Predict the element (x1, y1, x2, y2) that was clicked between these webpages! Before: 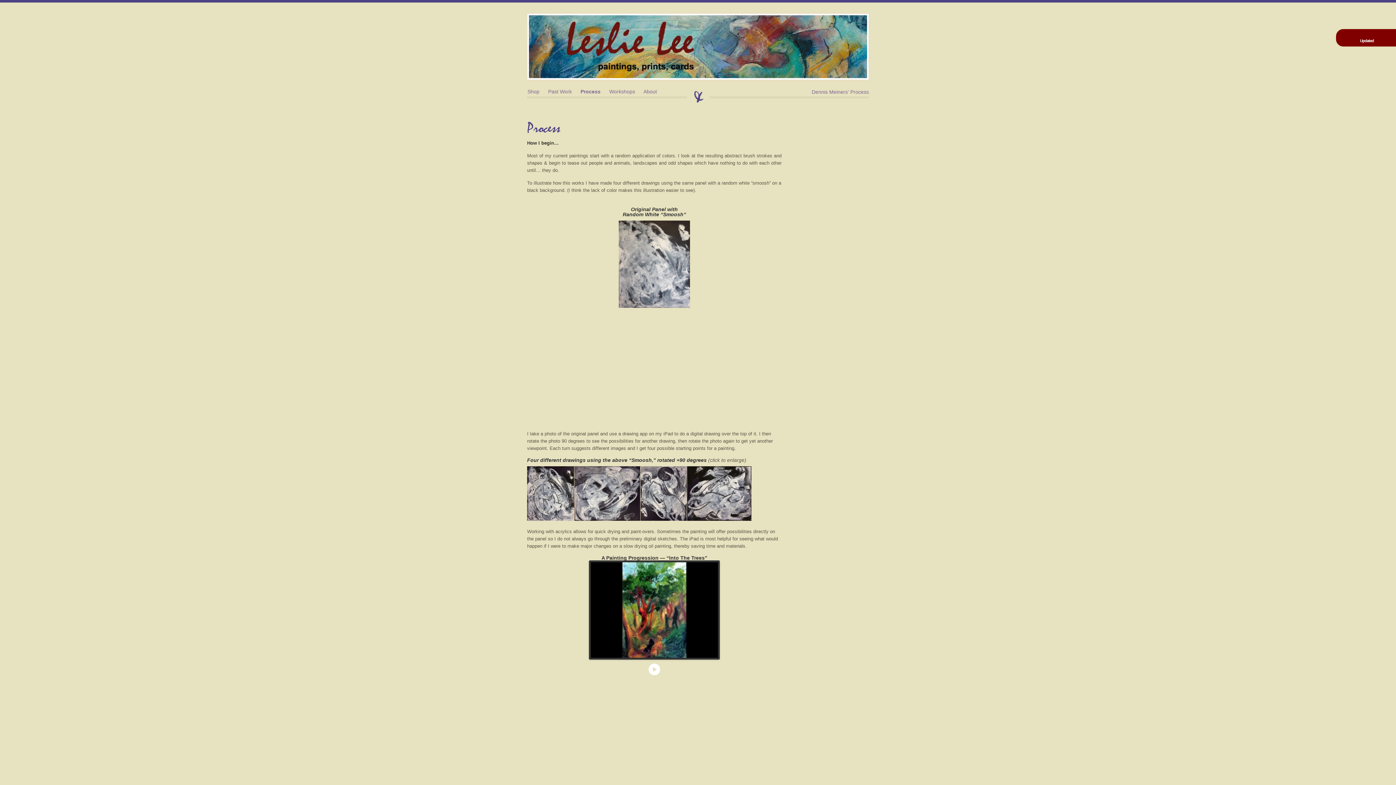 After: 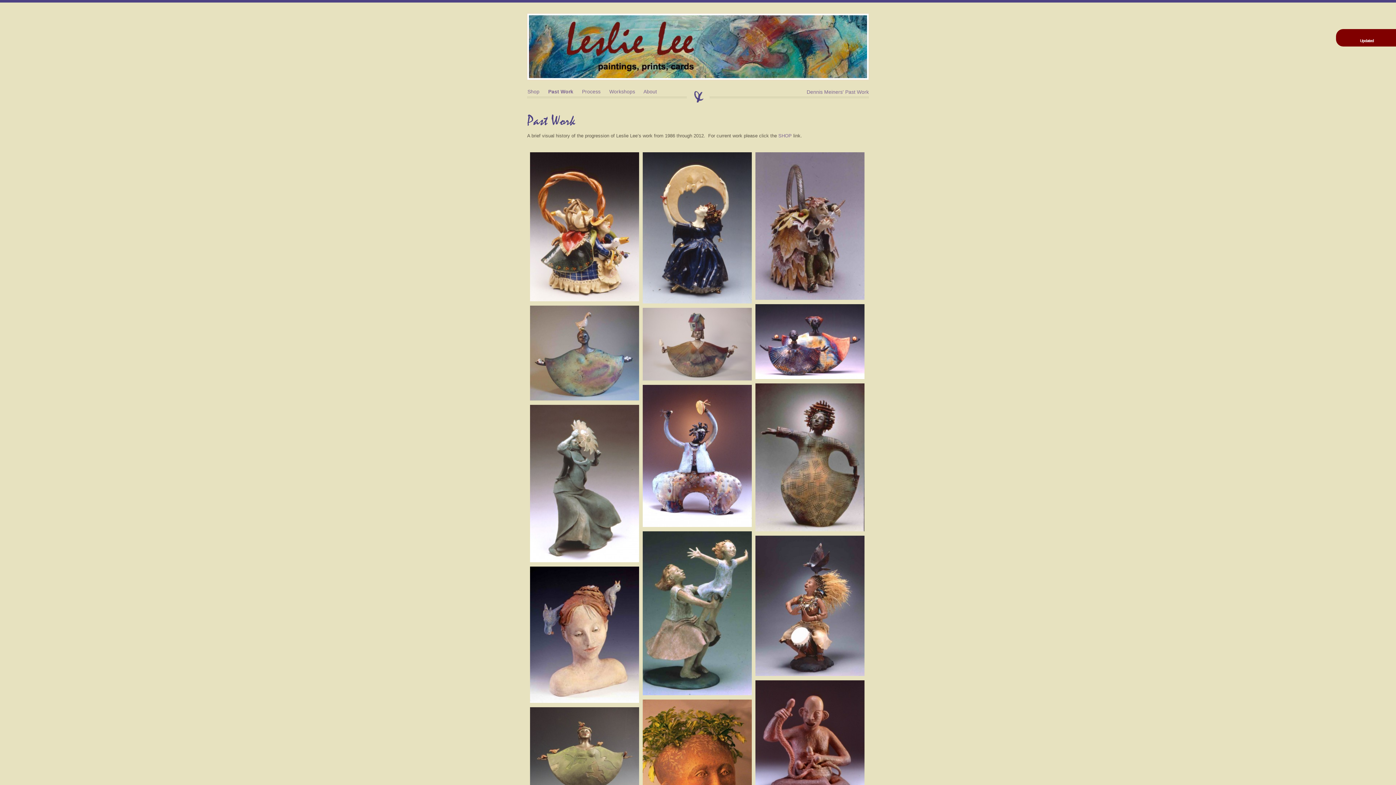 Action: label: Past Work bbox: (548, 88, 572, 94)